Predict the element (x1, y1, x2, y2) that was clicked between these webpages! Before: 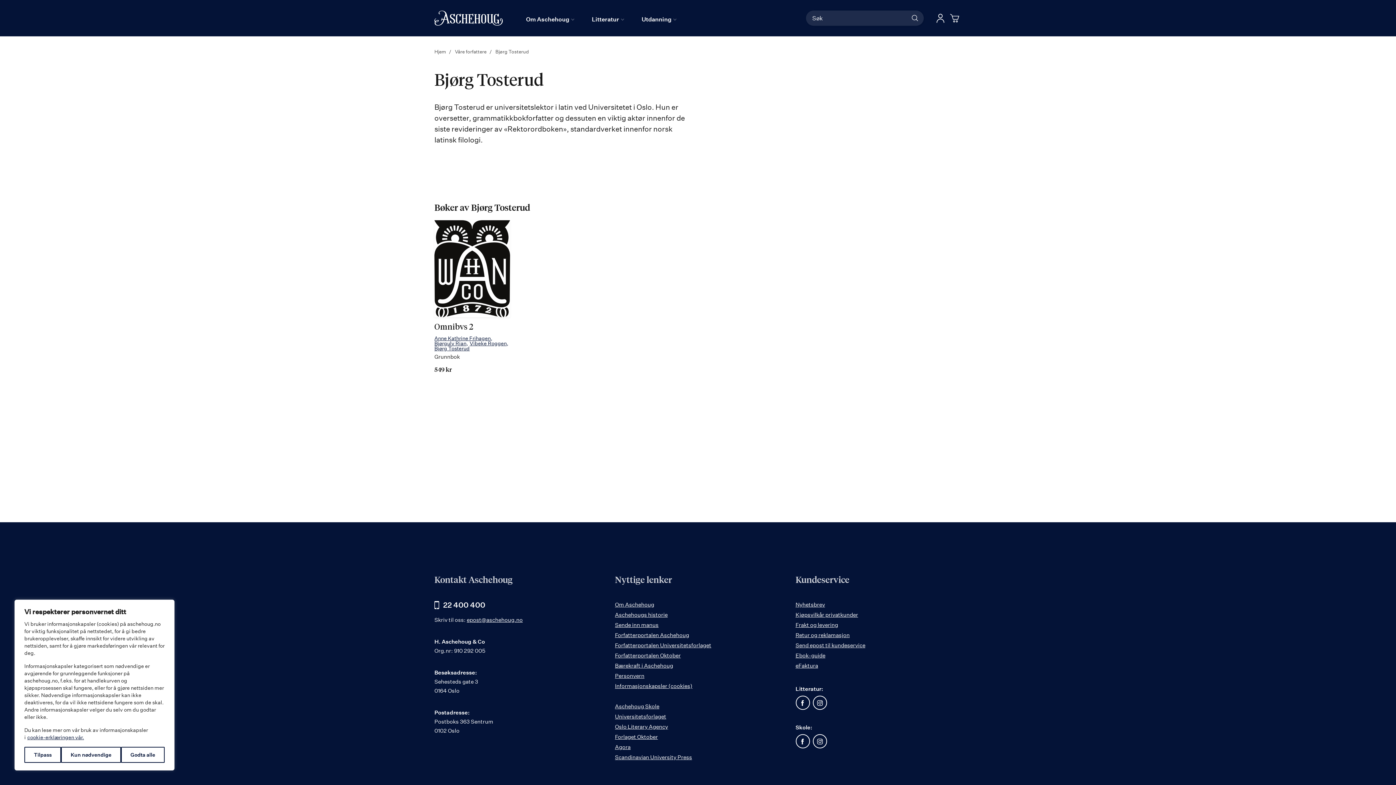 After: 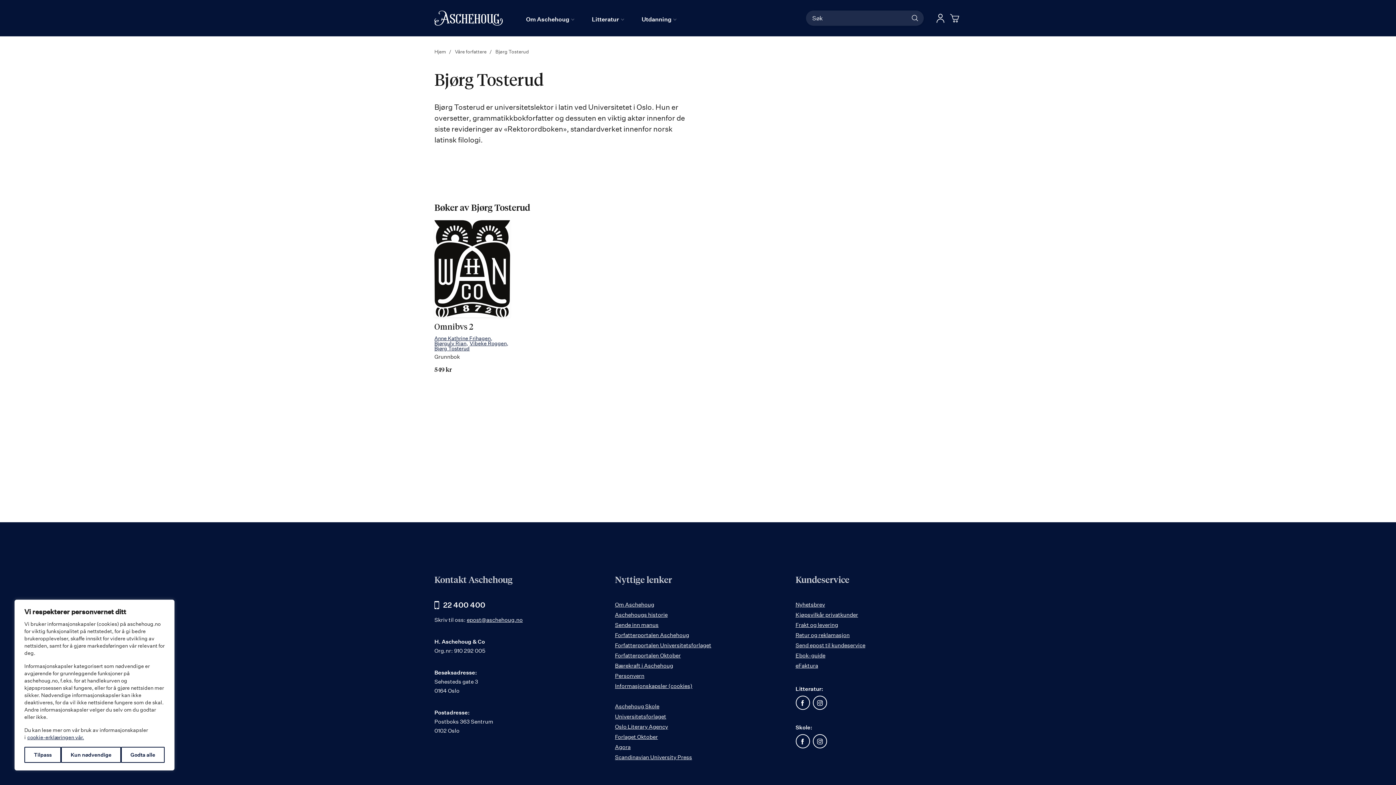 Action: bbox: (795, 696, 810, 710) label: Facebook